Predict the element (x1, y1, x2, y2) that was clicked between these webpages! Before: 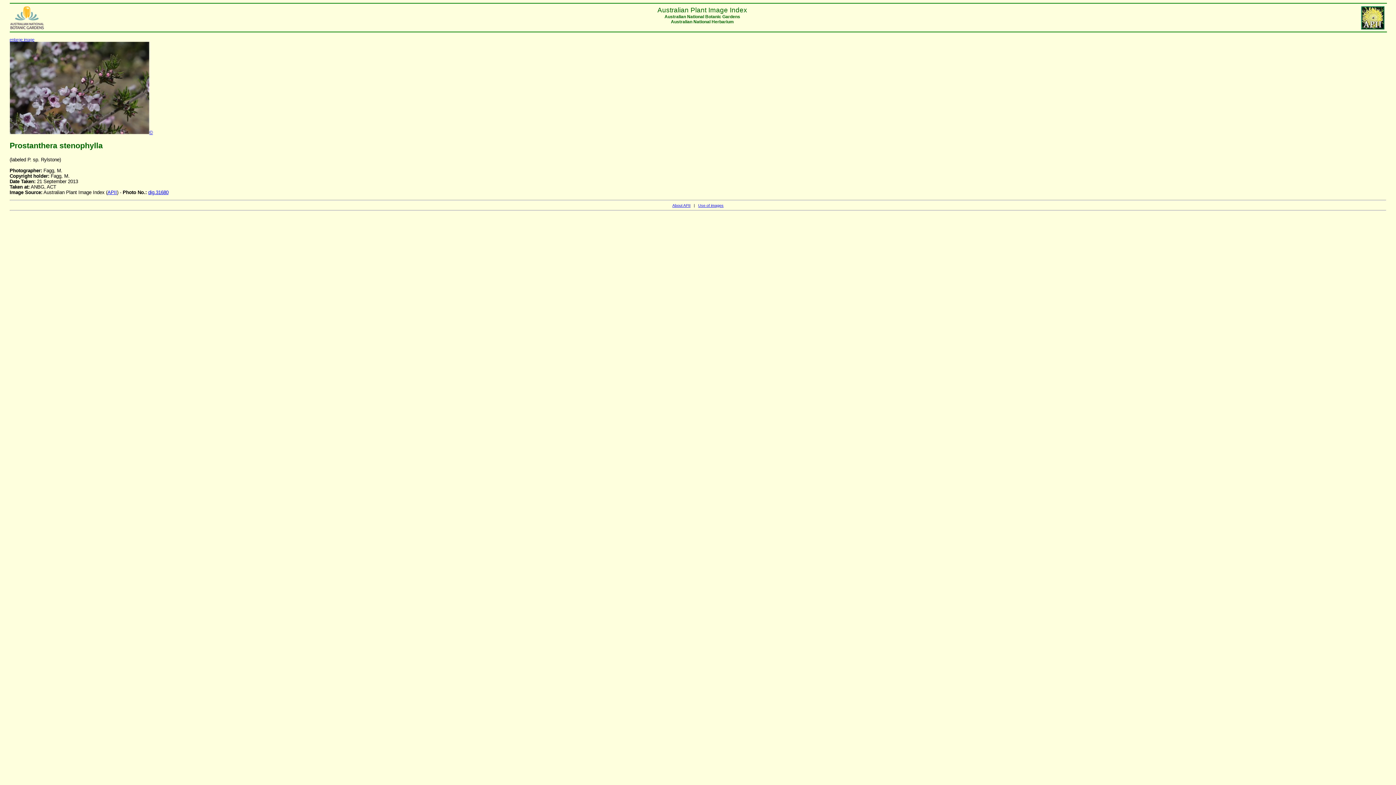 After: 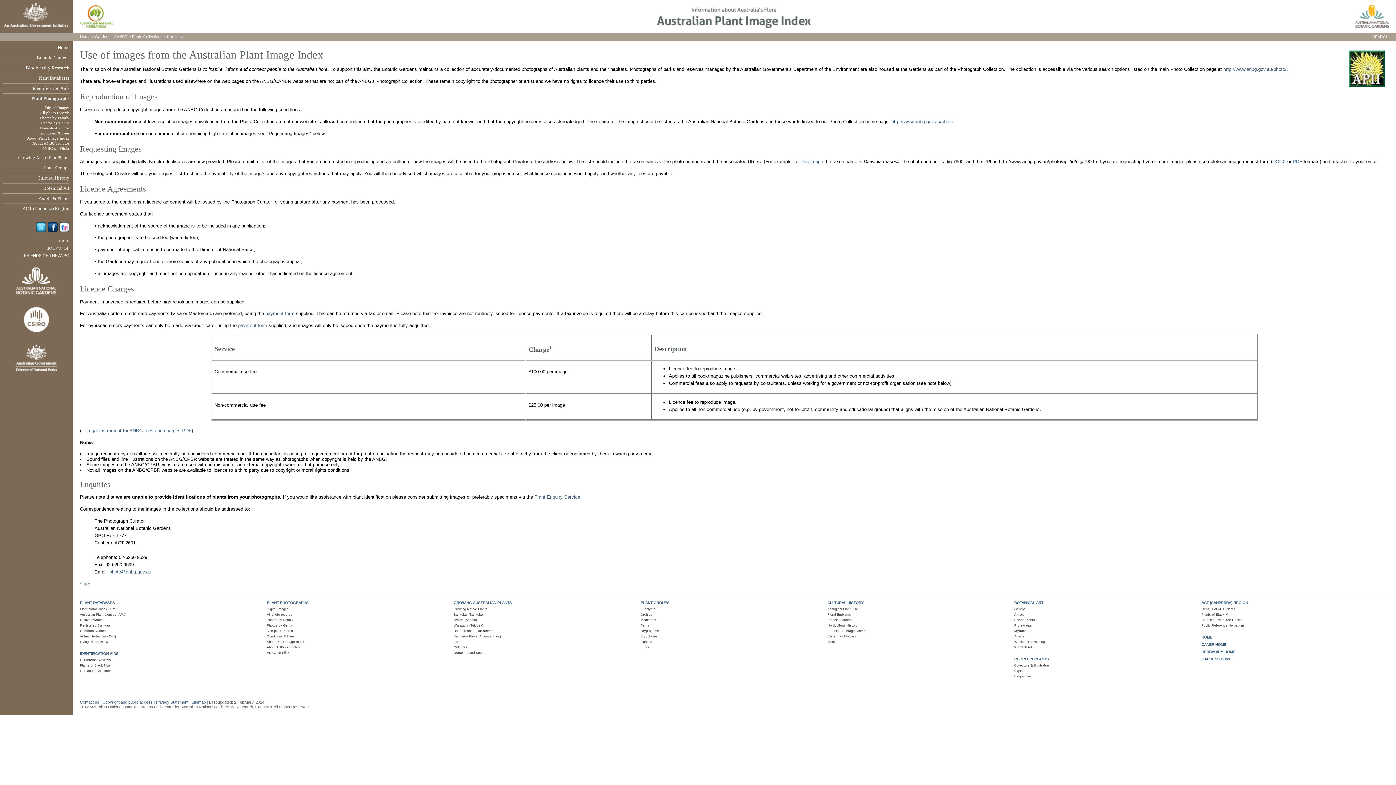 Action: bbox: (698, 203, 723, 207) label: Use of images